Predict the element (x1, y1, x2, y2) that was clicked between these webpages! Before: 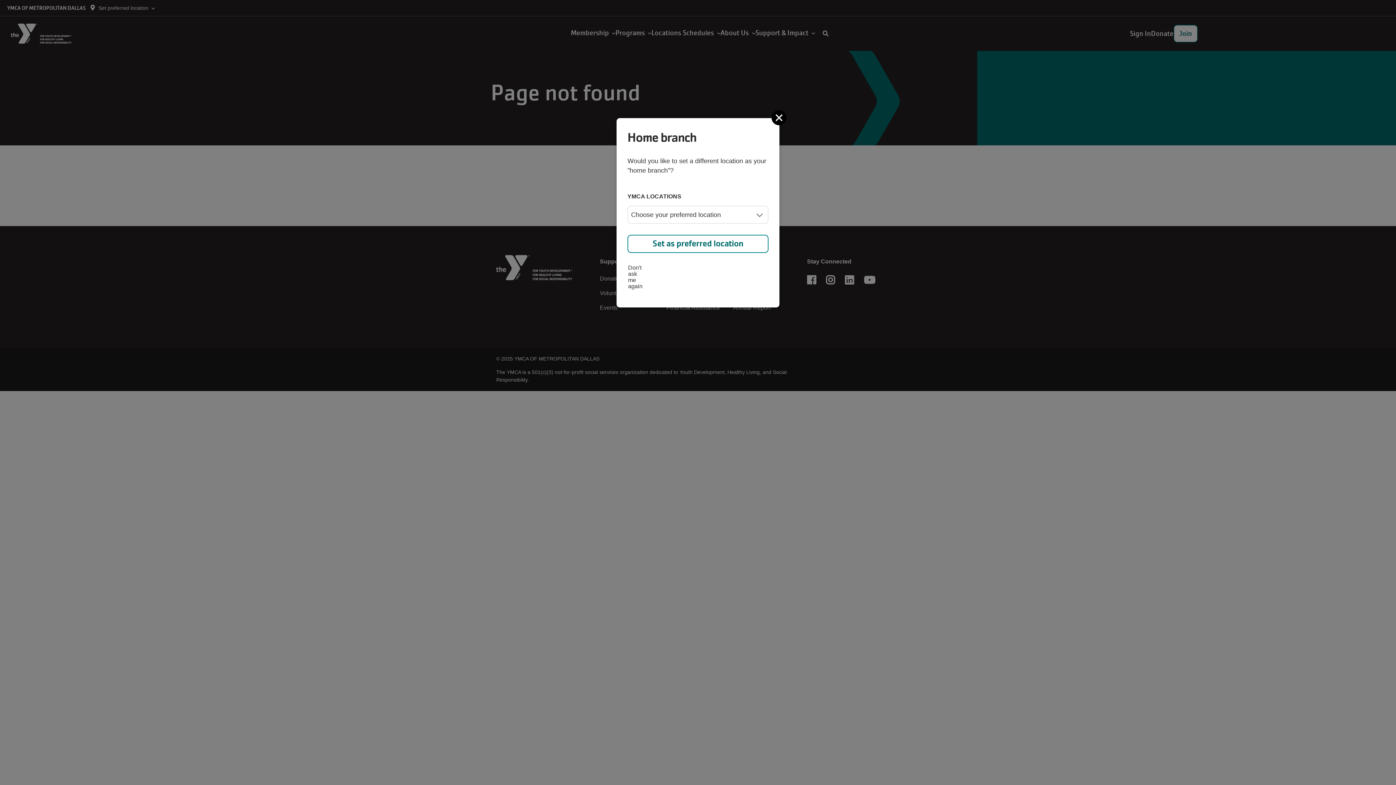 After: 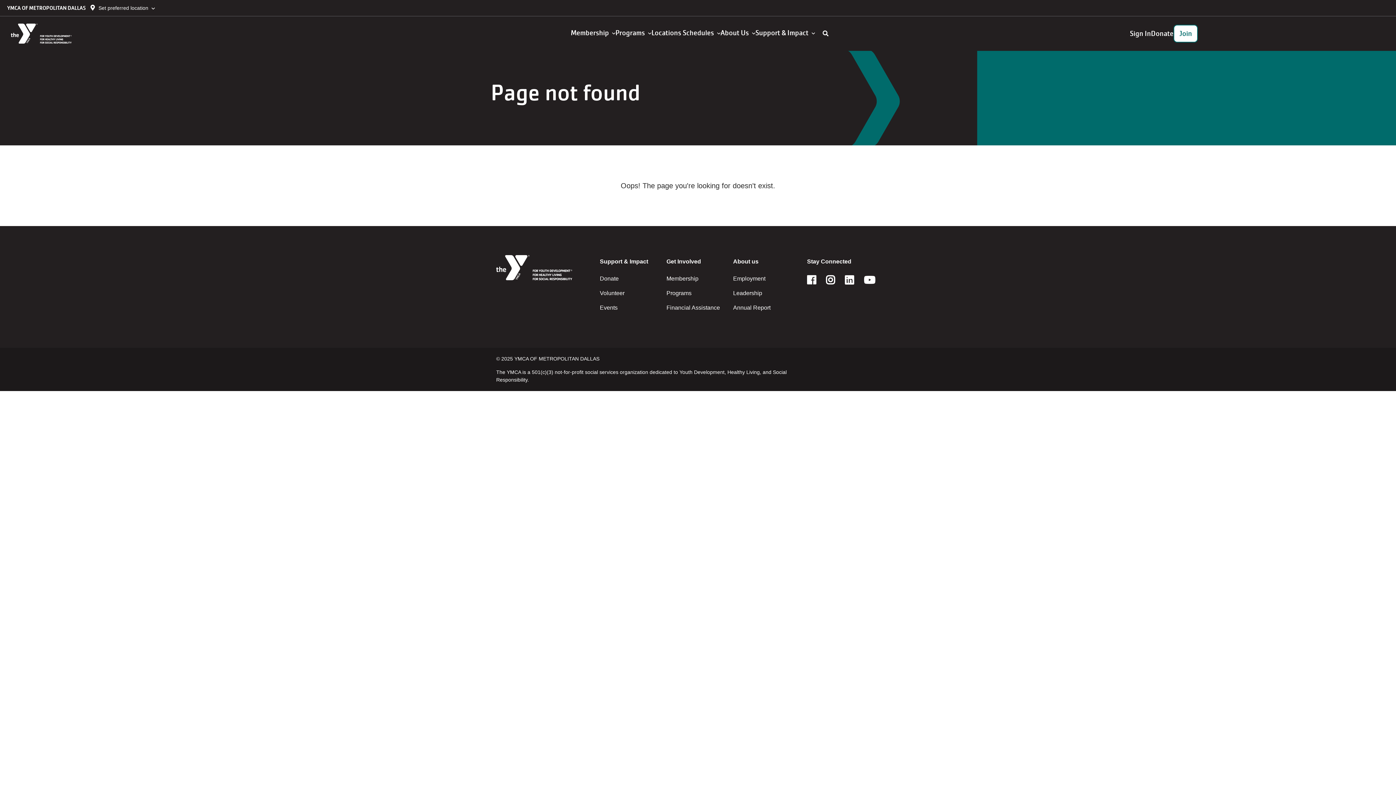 Action: label: Set as preferred location bbox: (627, 234, 768, 253)